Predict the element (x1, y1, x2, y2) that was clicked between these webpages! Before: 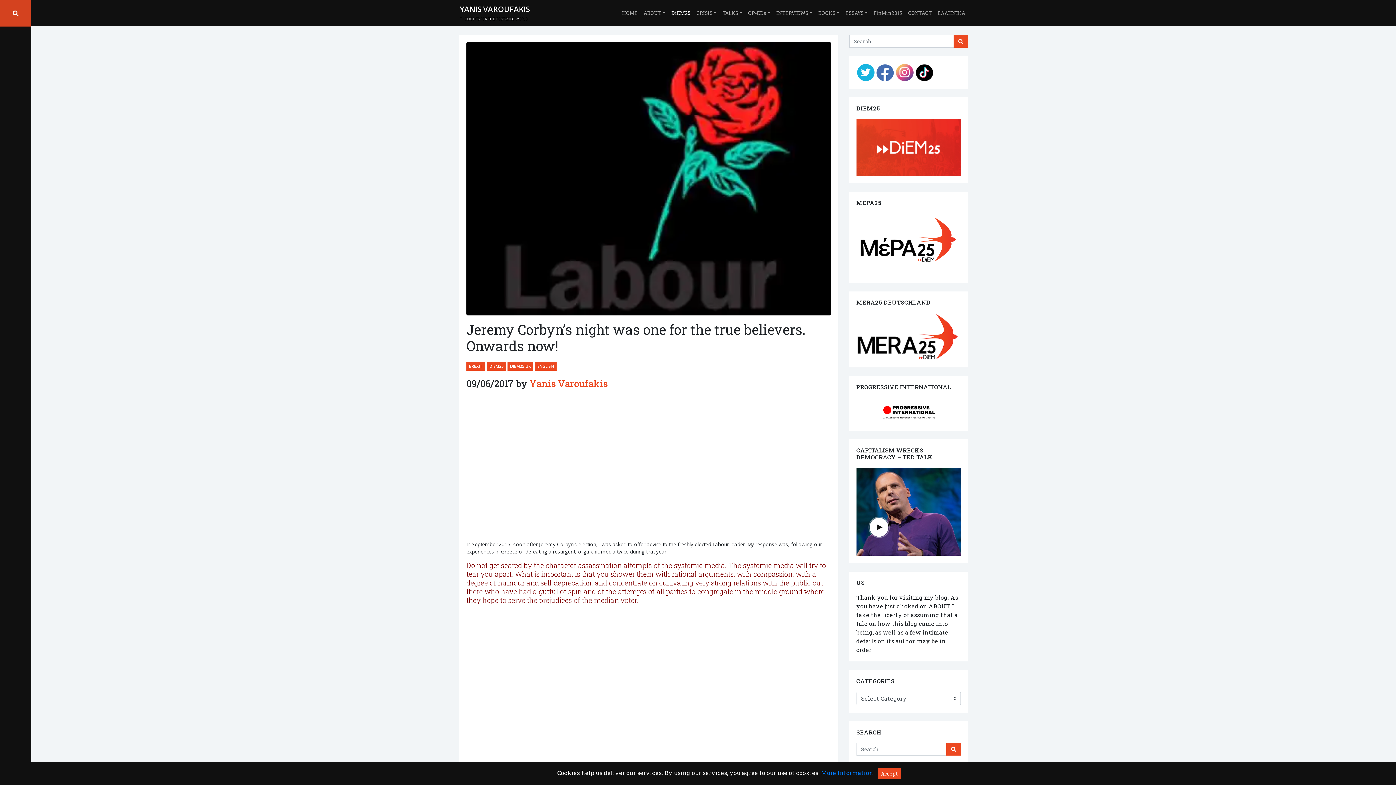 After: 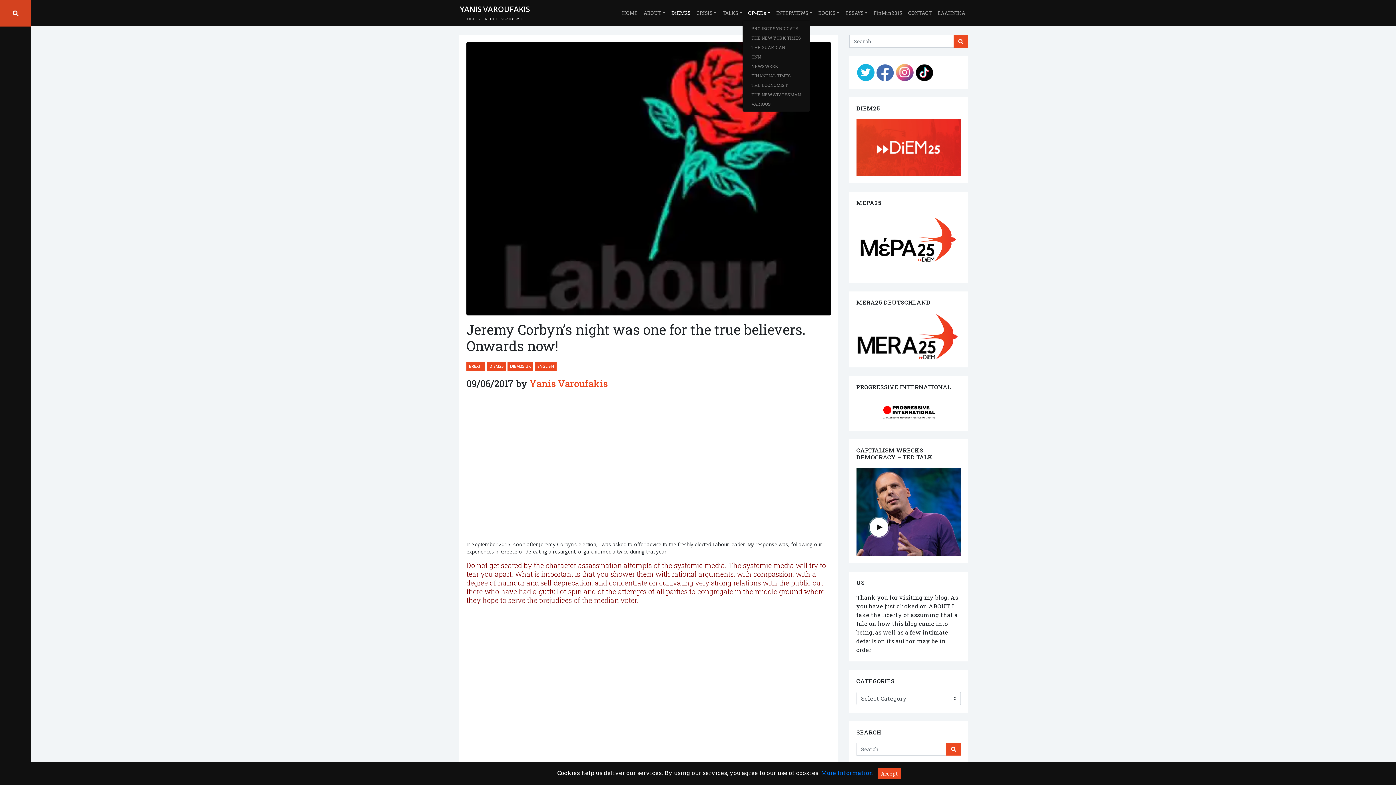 Action: bbox: (742, 6, 770, 19) label: OP-EDs